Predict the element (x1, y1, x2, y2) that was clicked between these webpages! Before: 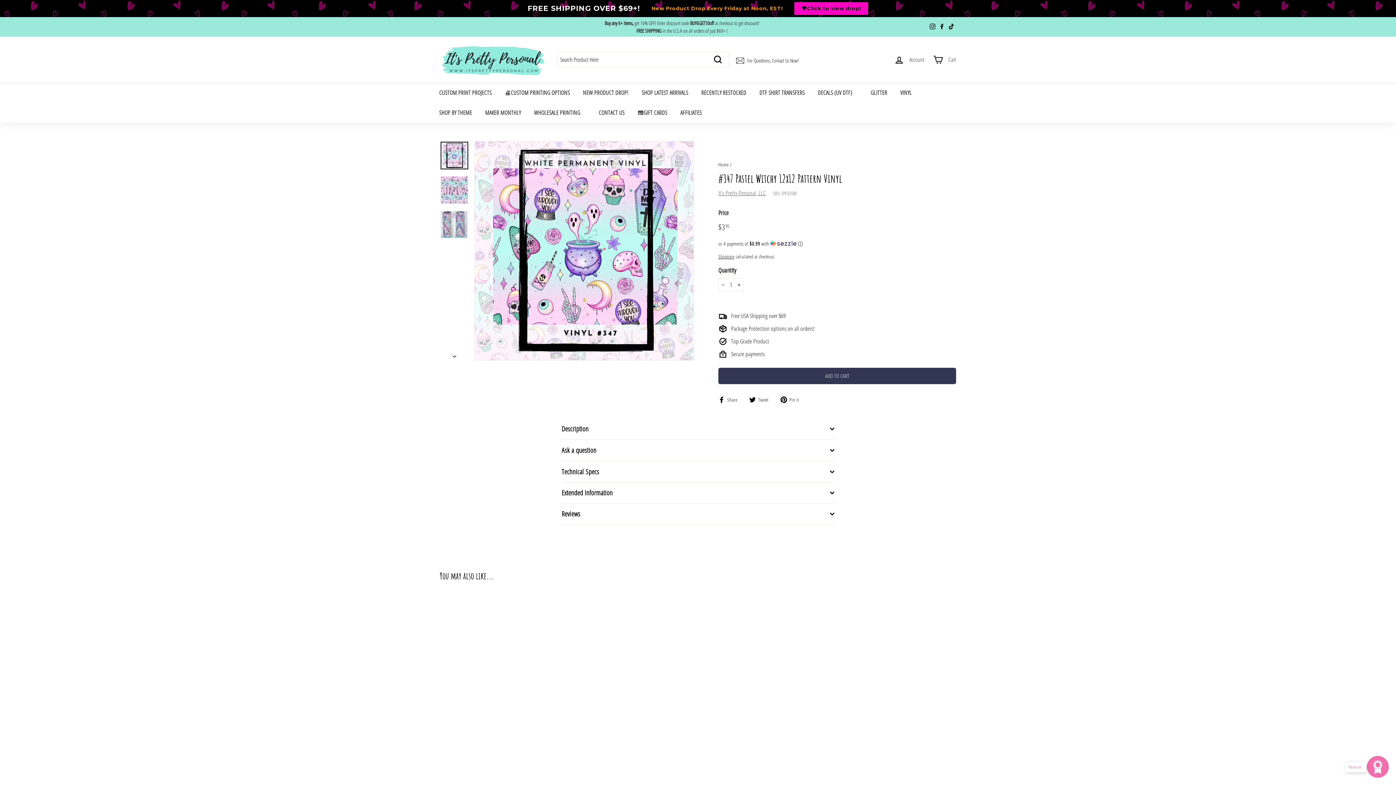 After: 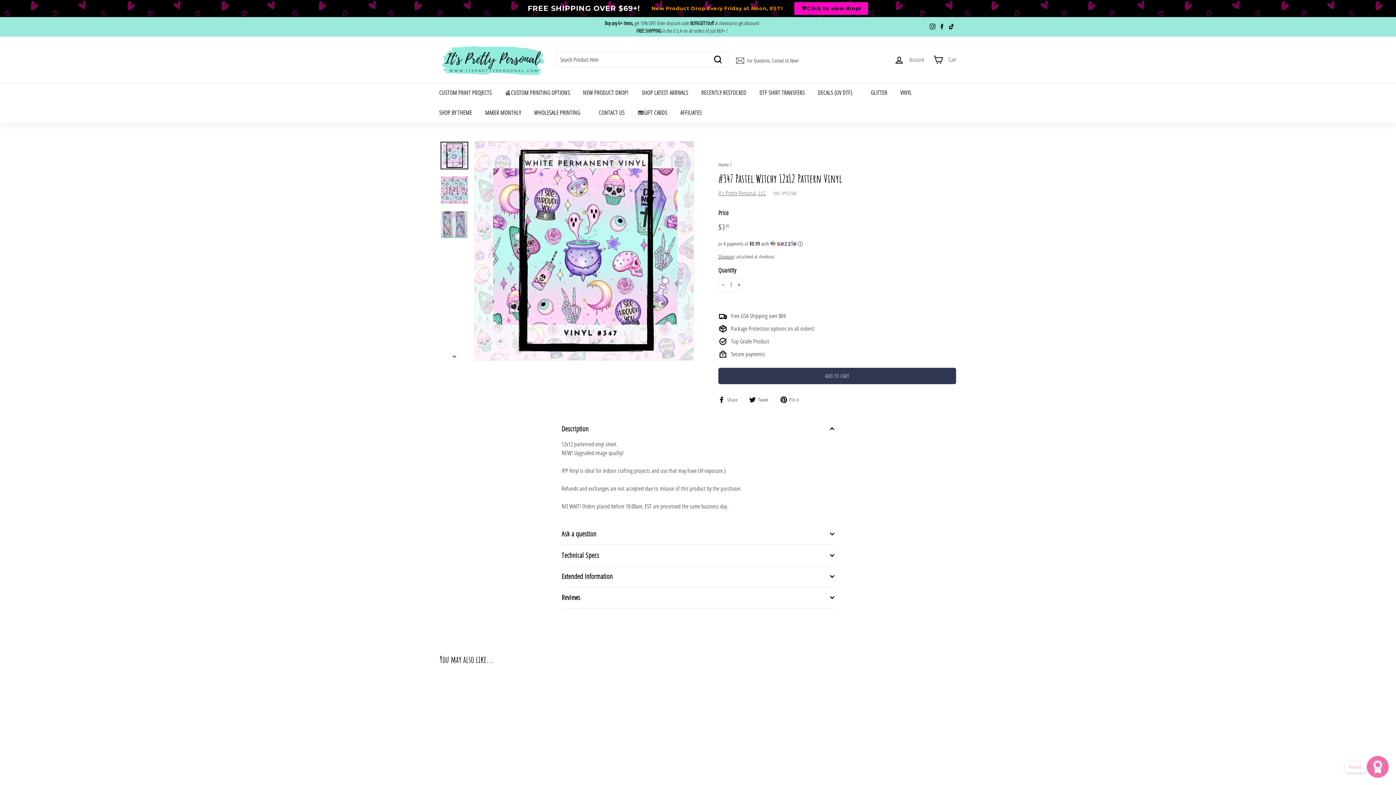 Action: label: Description bbox: (561, 418, 834, 439)